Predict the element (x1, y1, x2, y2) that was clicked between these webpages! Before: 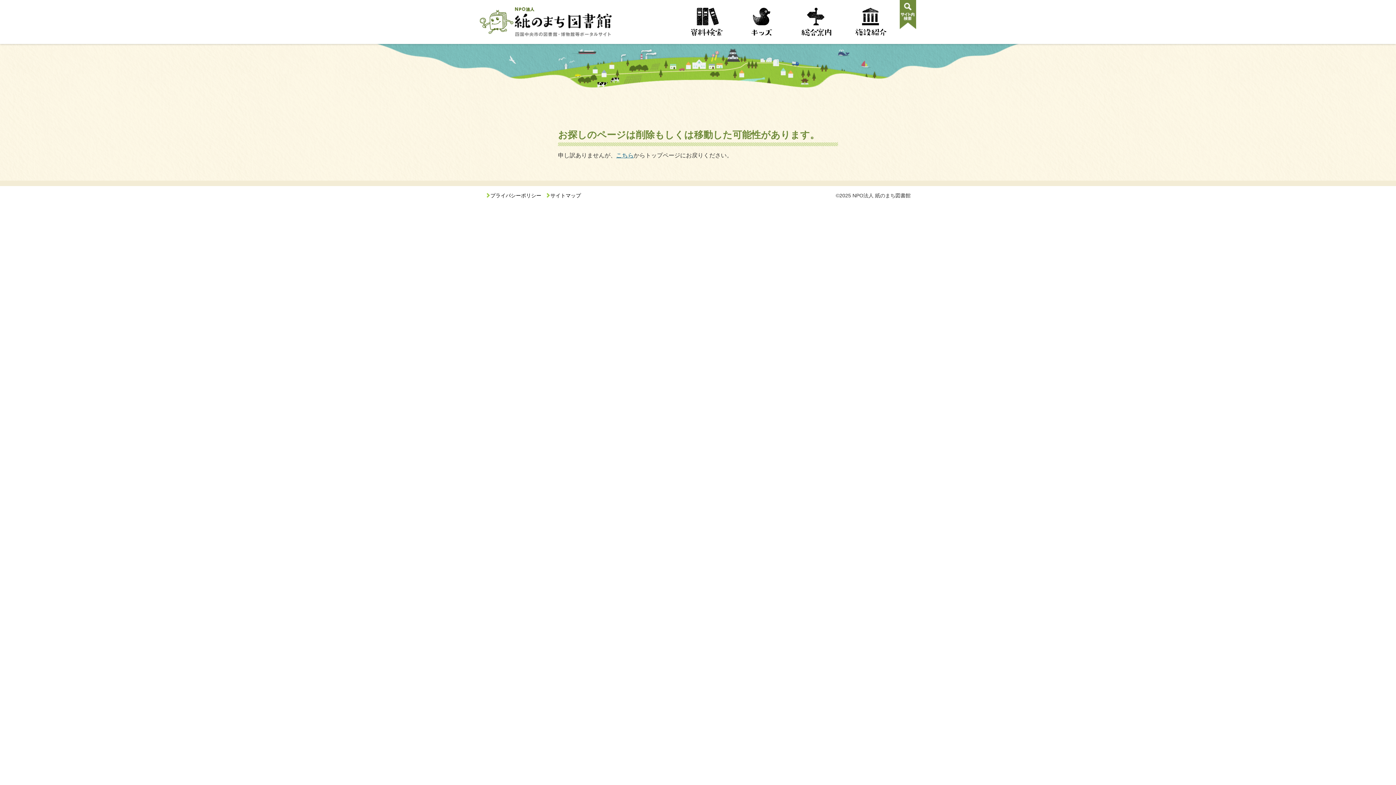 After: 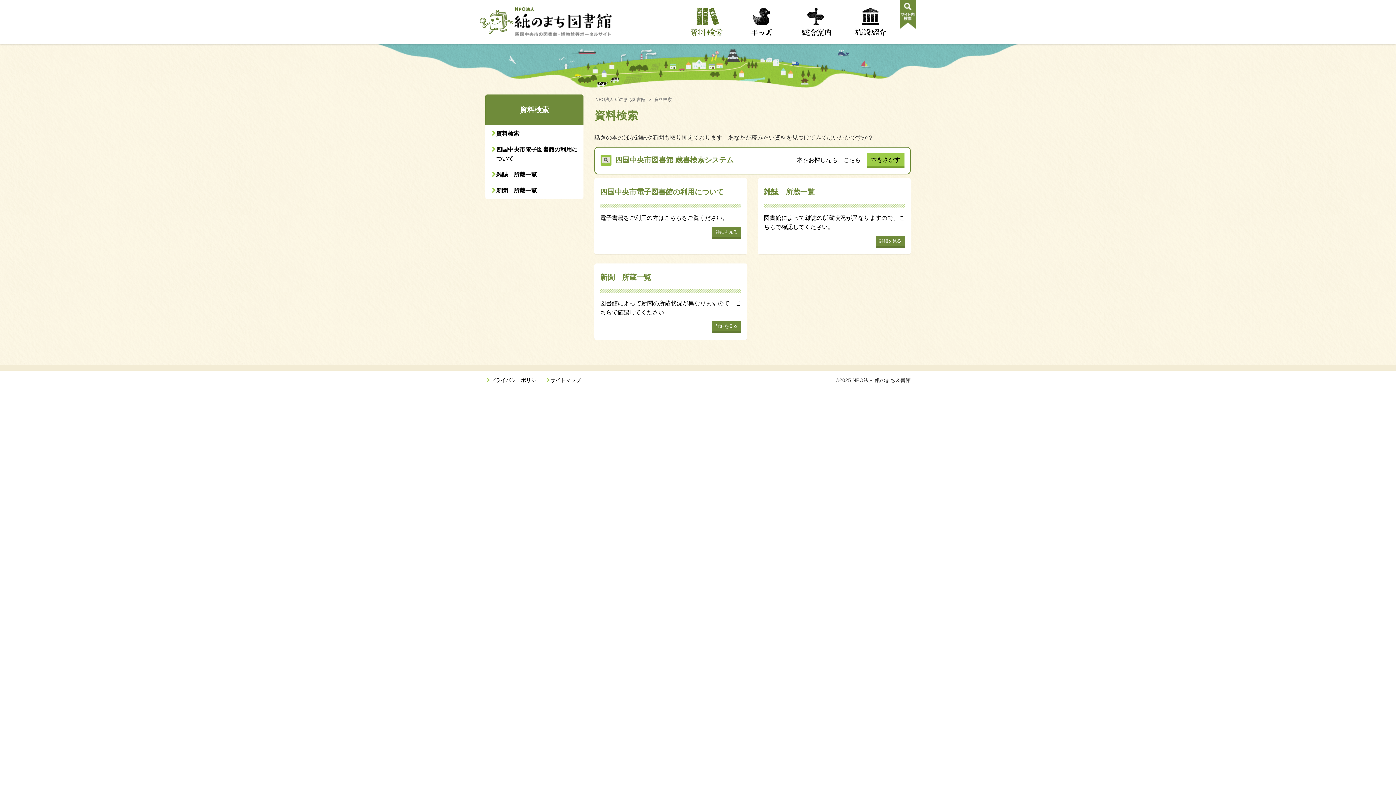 Action: label: 資料検索 bbox: (680, 3, 734, 41)